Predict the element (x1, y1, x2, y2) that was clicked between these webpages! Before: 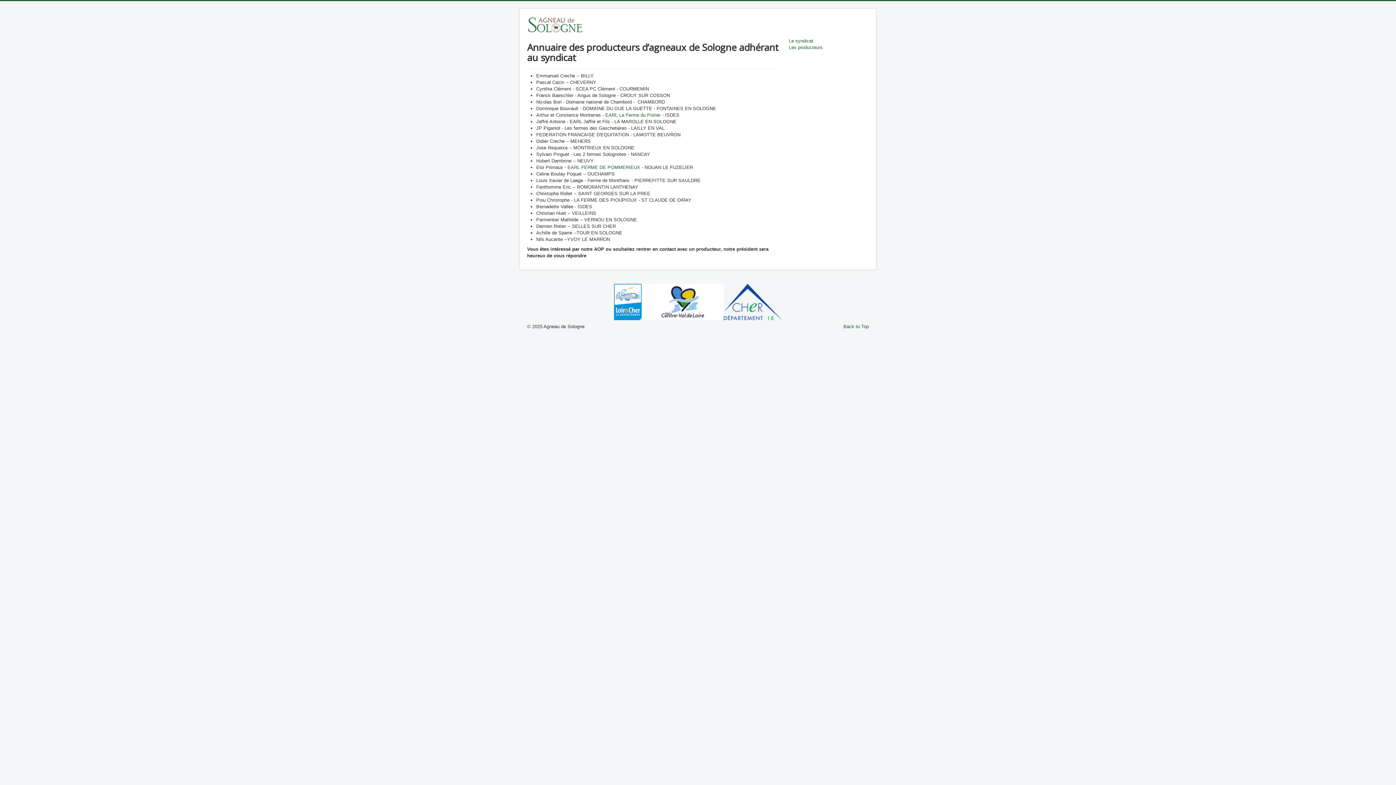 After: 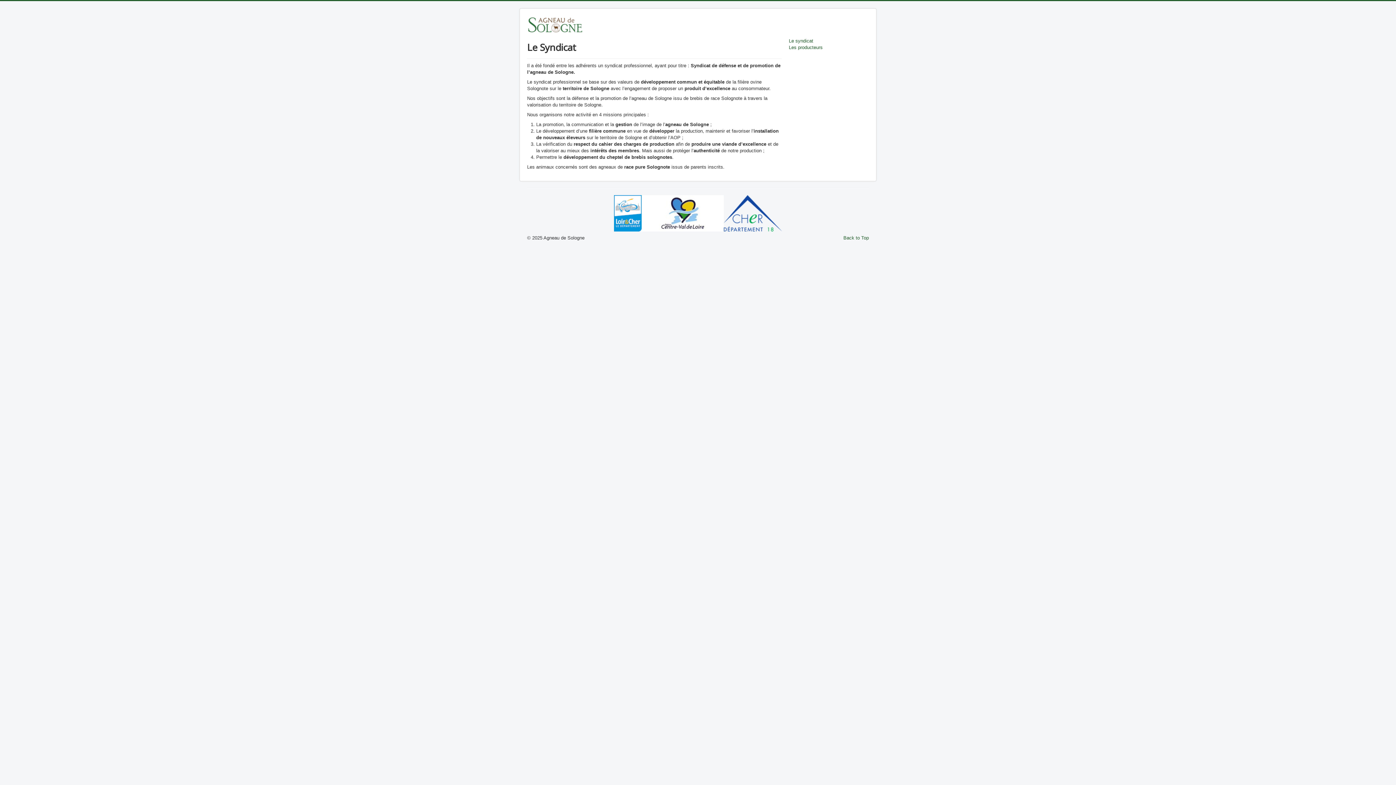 Action: bbox: (527, 16, 672, 34)